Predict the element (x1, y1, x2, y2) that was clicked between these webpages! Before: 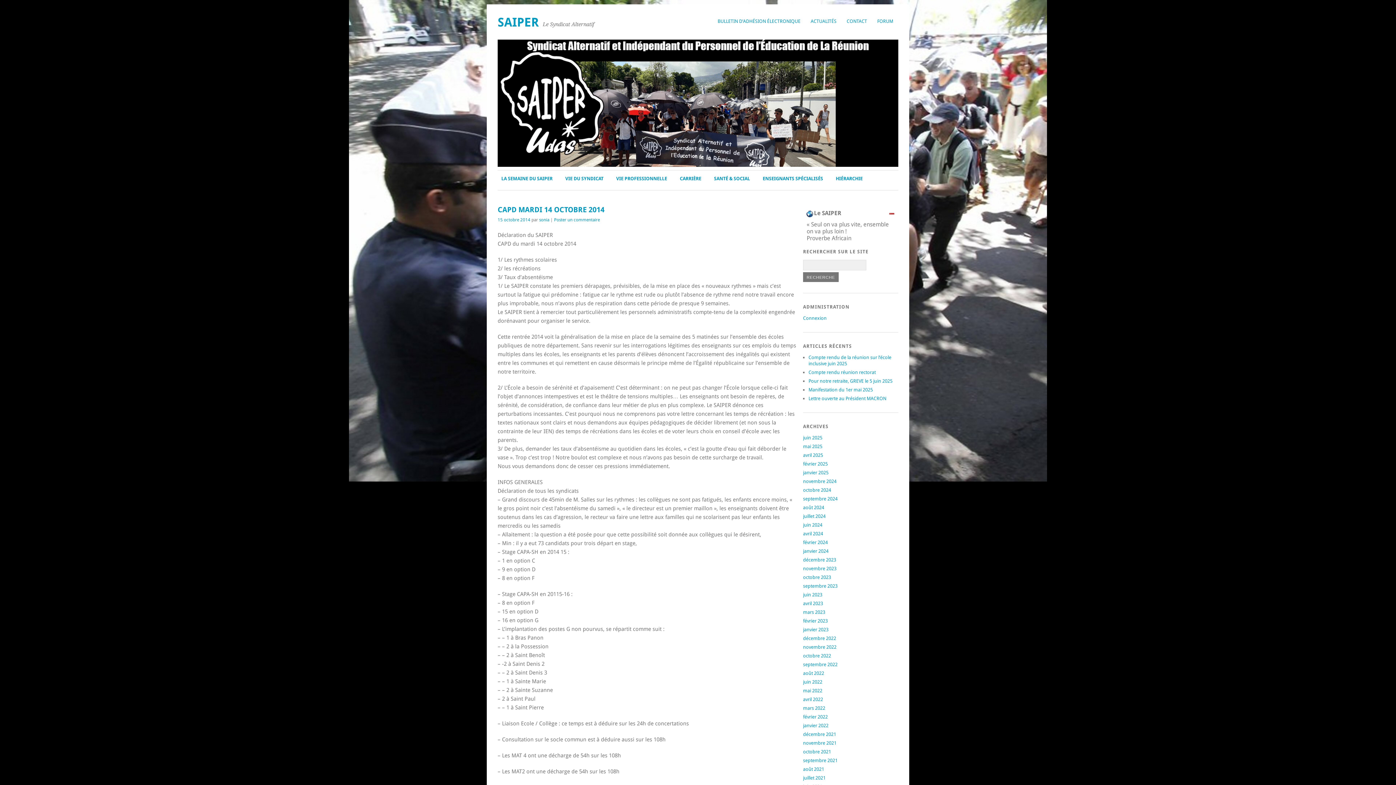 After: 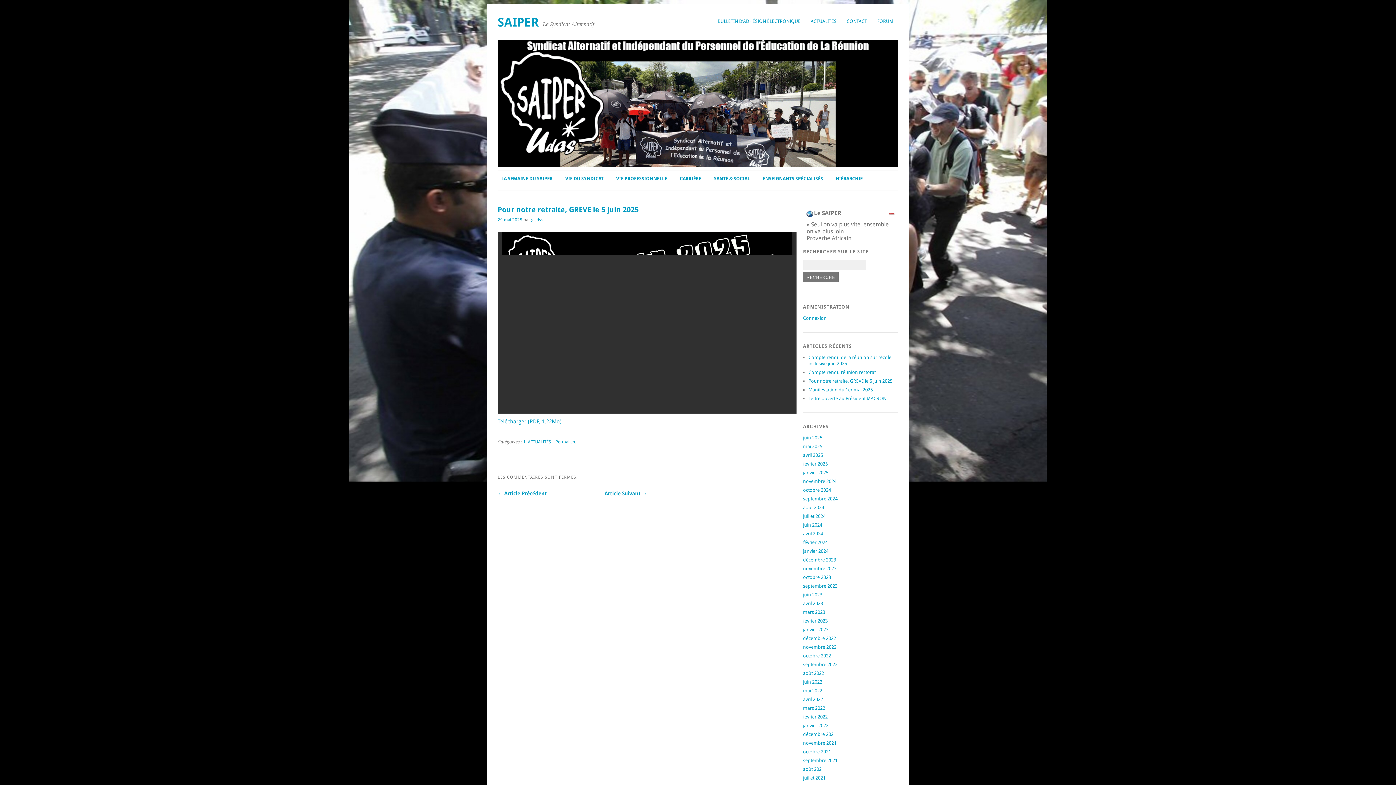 Action: label: Pour notre retraite, GREVE le 5 juin 2025 bbox: (808, 378, 892, 384)